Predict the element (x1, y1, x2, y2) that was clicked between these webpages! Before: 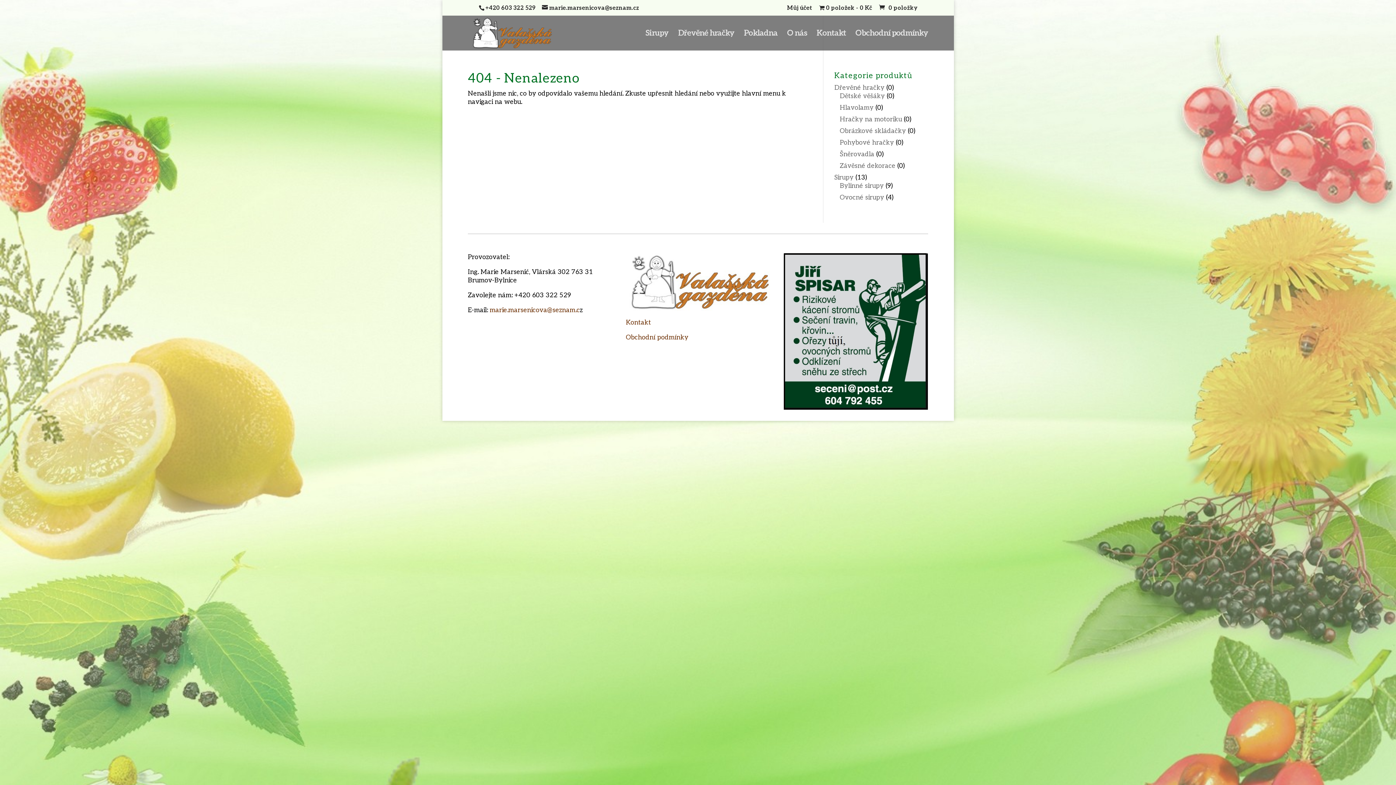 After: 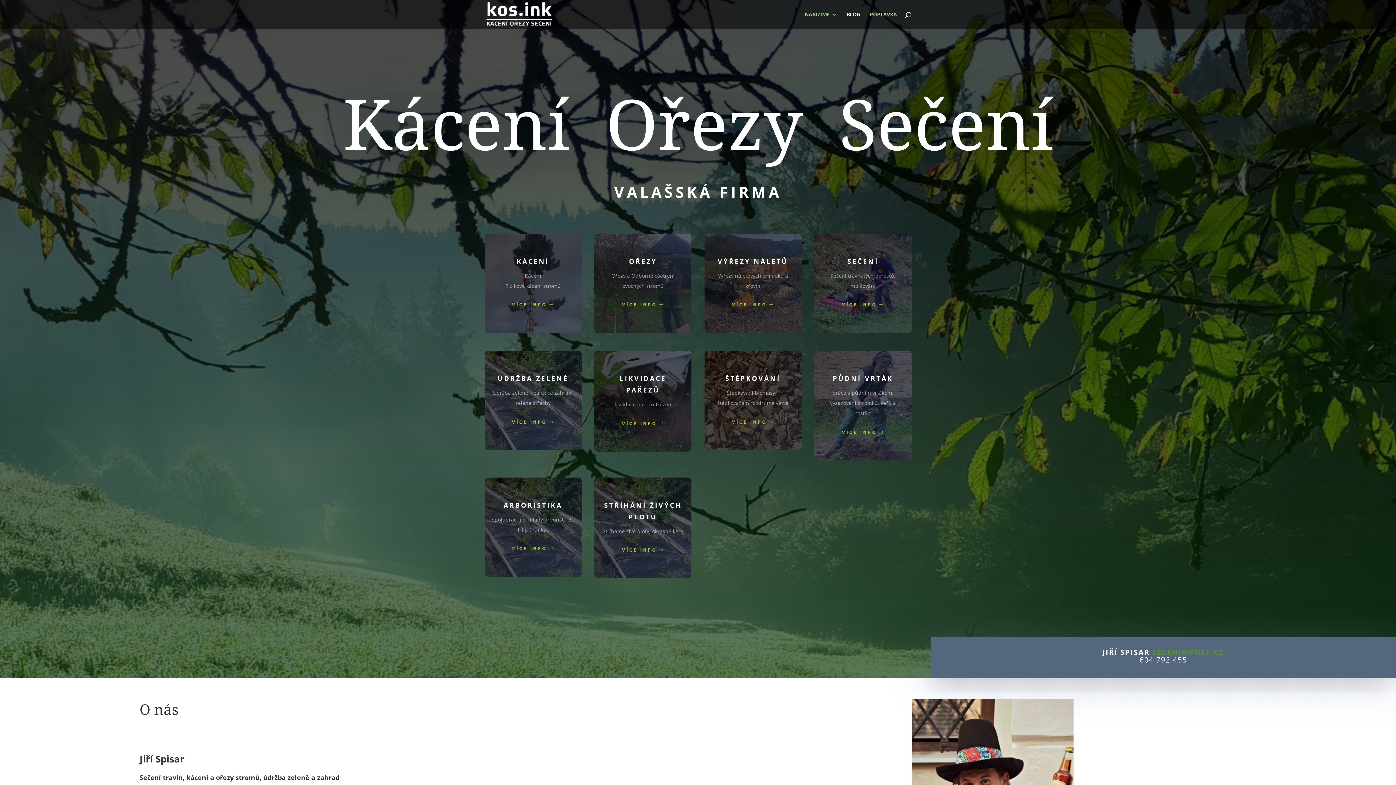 Action: bbox: (784, 404, 928, 411)